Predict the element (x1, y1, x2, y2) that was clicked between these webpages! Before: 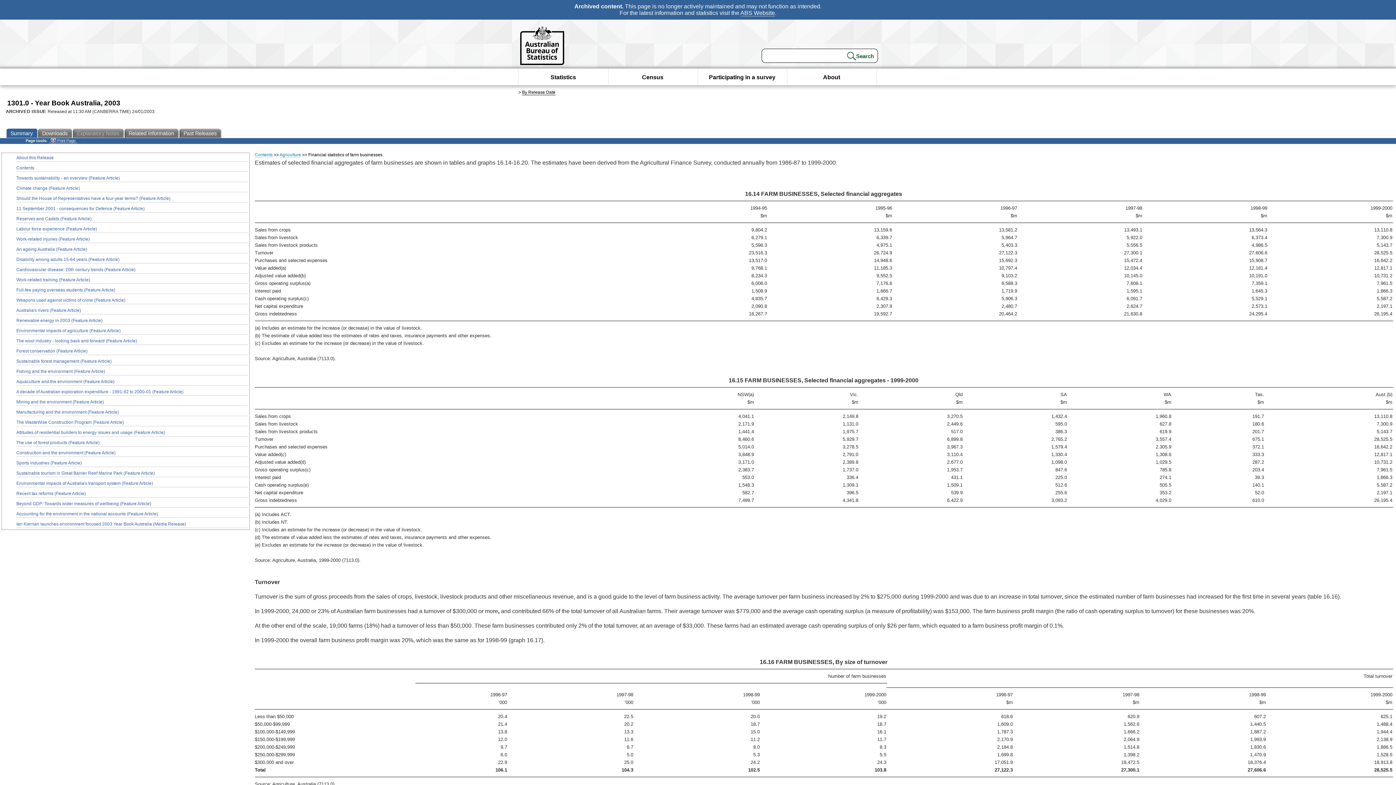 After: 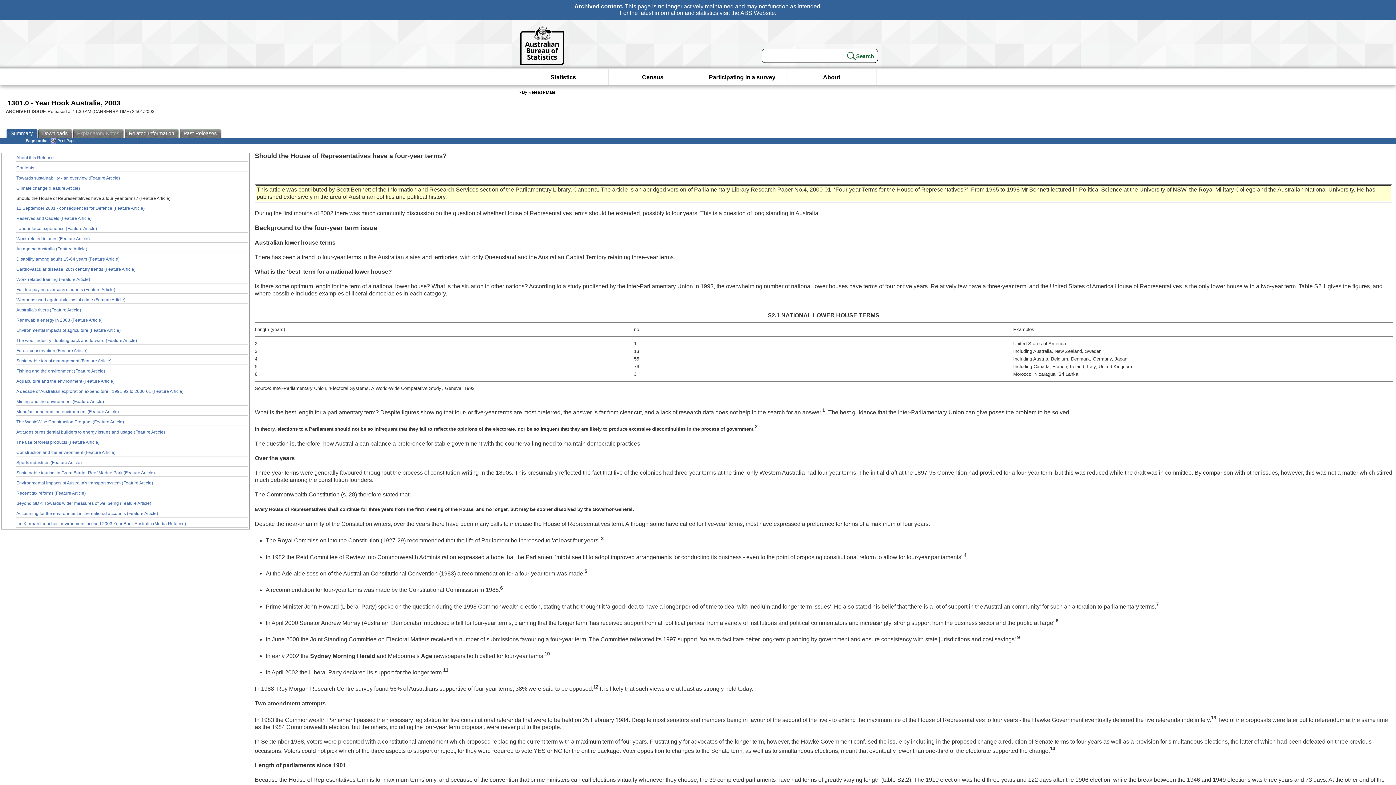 Action: bbox: (16, 195, 248, 202) label: Should the House of Representatives have a four-year terms? (Feature Article)